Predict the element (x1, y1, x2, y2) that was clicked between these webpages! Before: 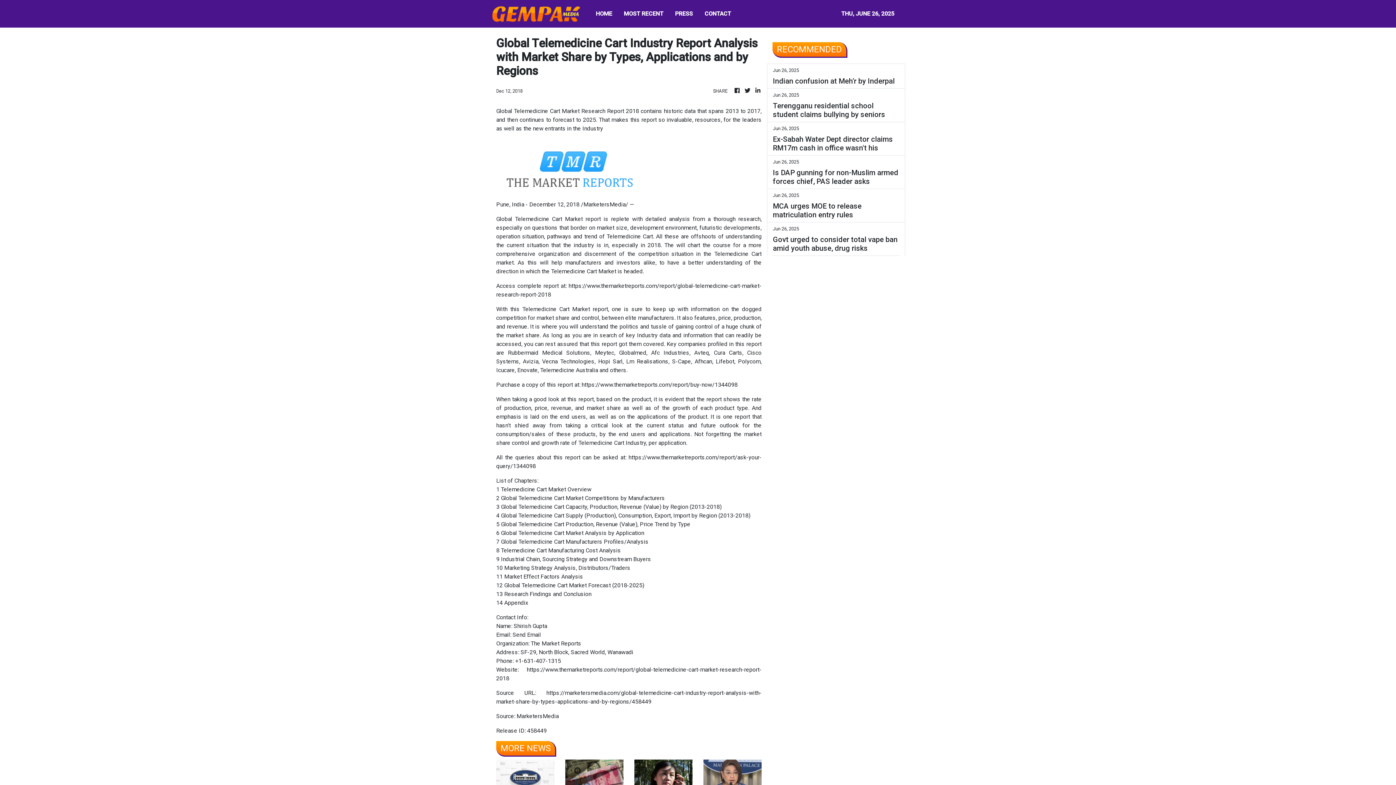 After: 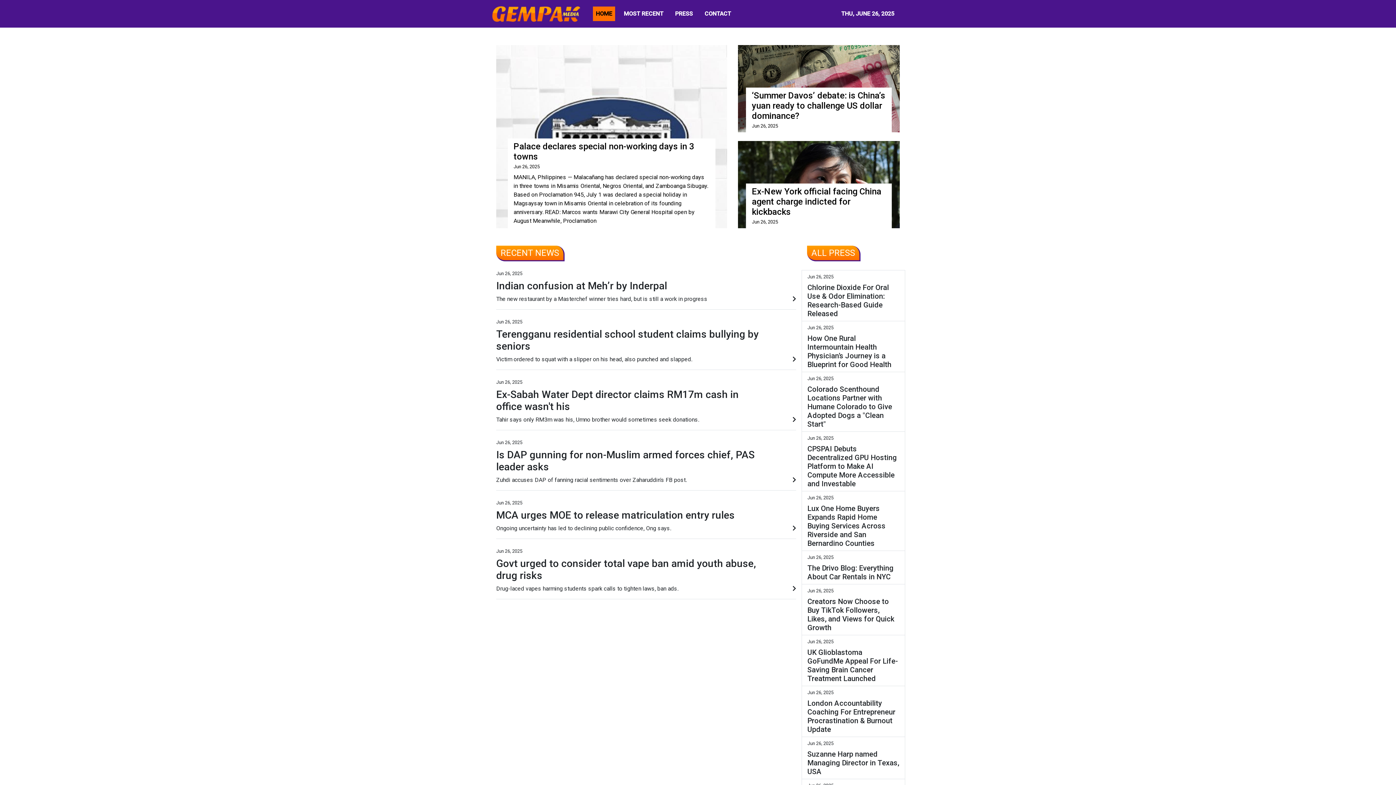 Action: bbox: (733, 86, 741, 95)